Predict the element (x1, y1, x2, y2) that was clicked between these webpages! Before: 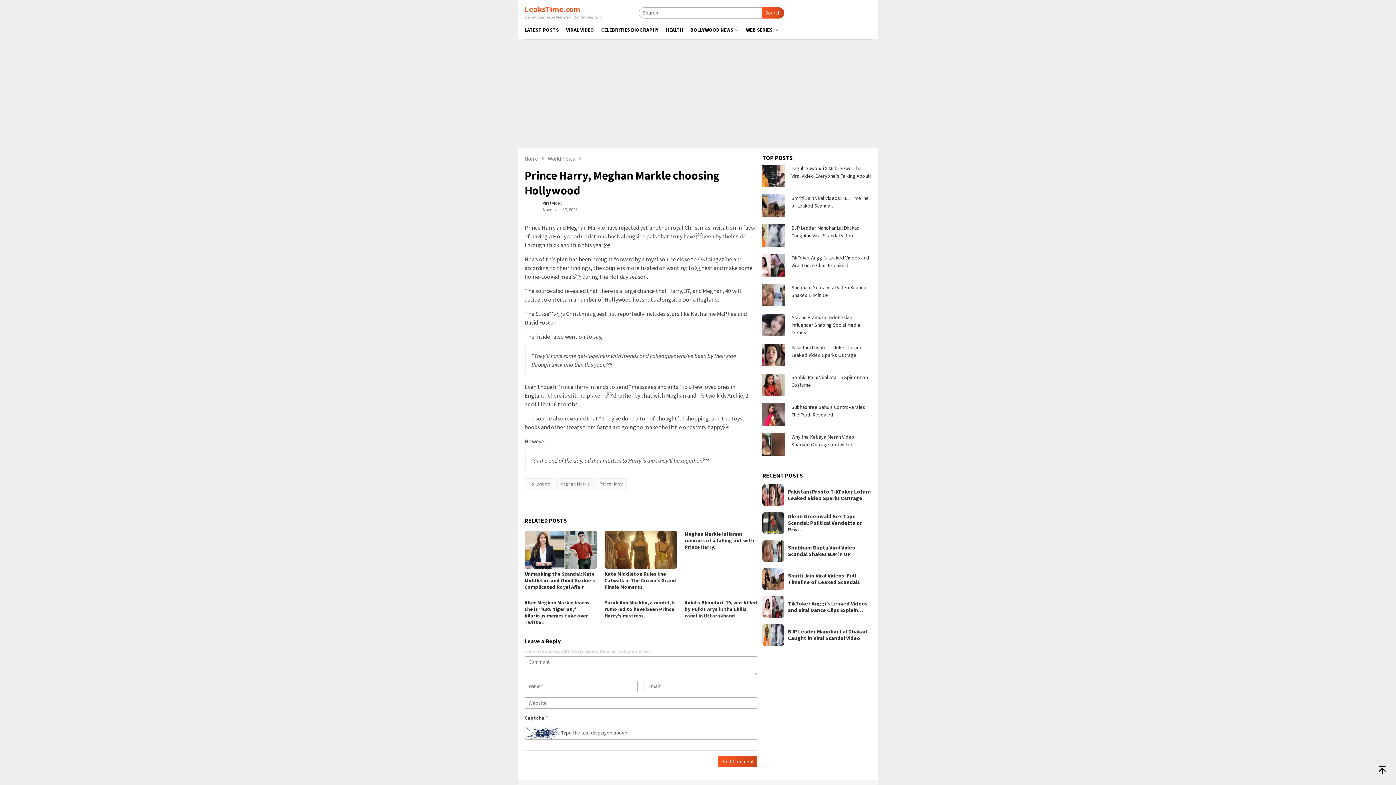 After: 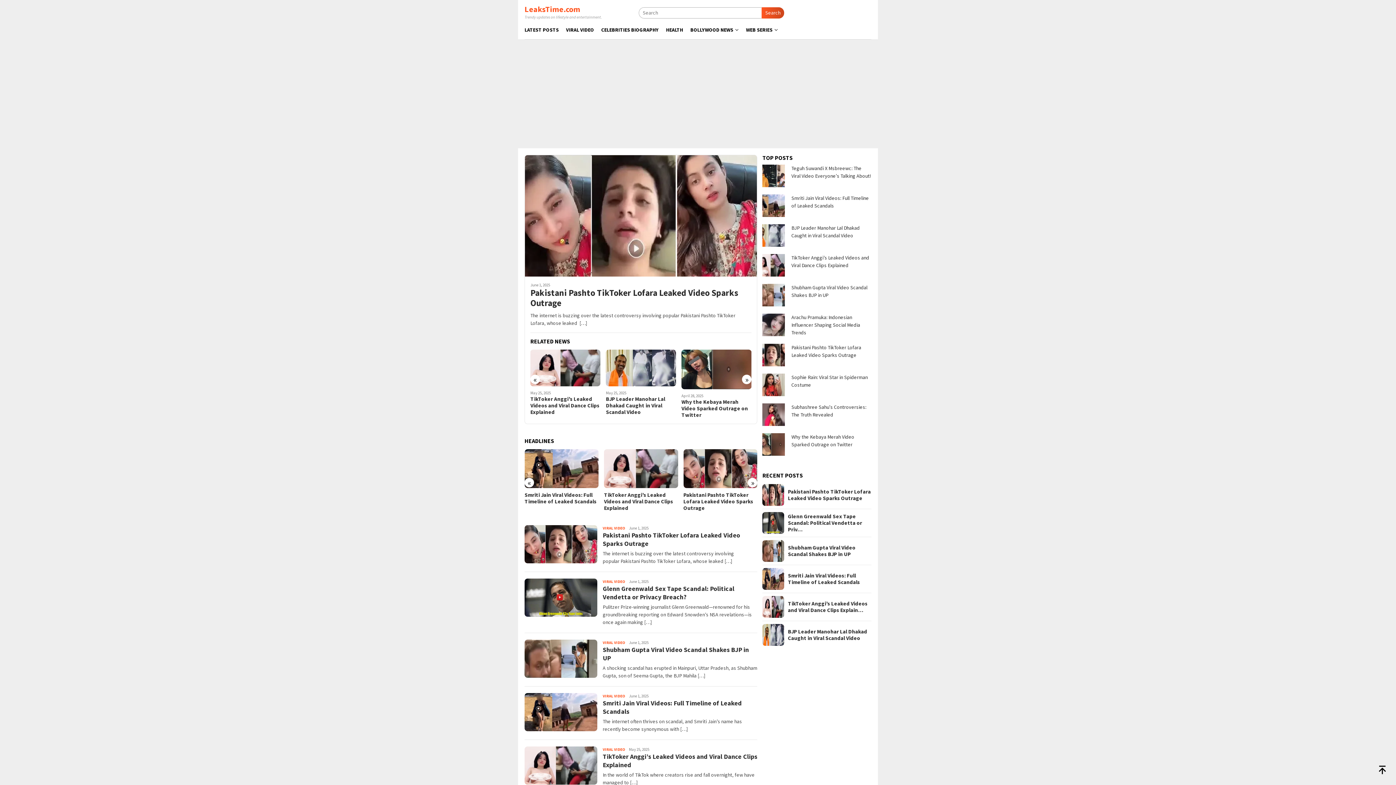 Action: bbox: (524, 155, 539, 162) label: Home 